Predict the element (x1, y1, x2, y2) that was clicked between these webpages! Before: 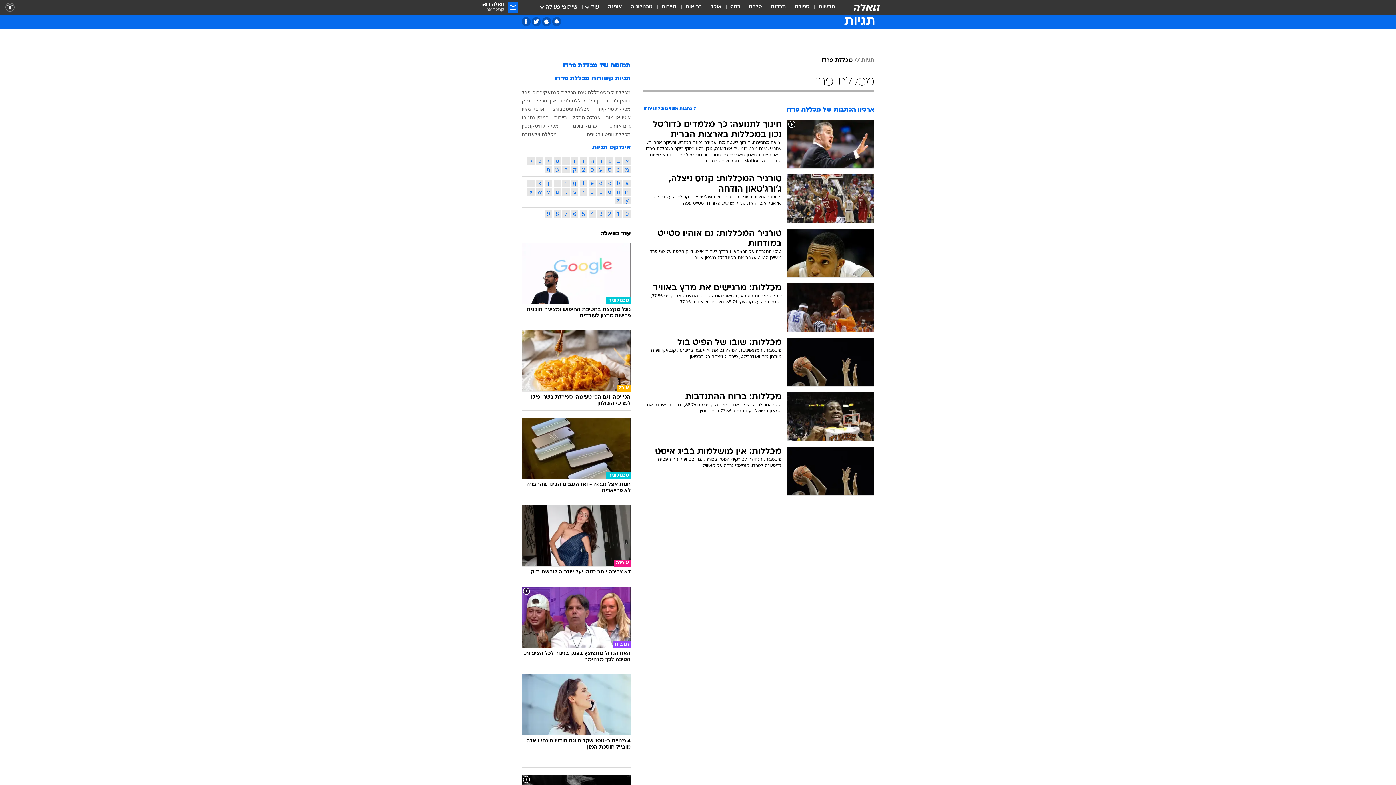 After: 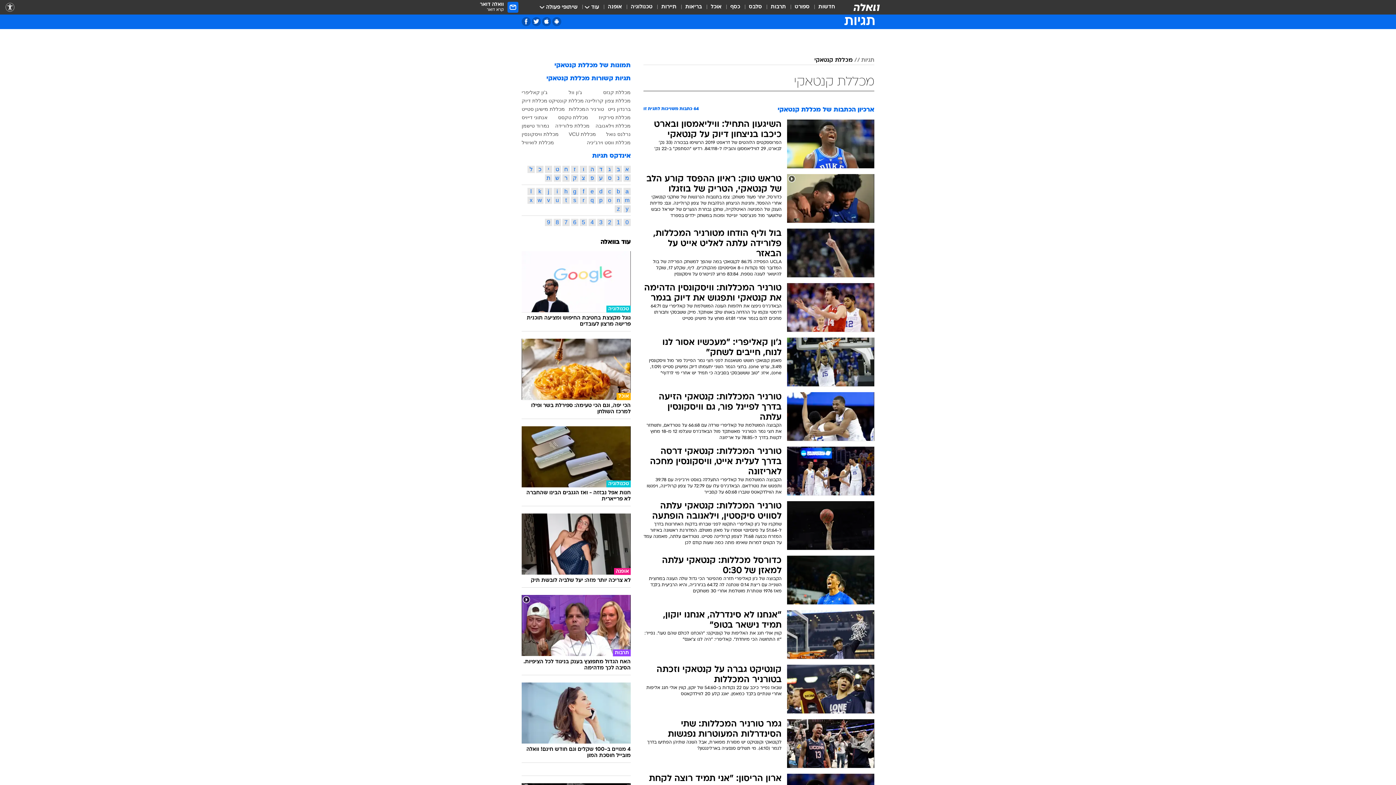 Action: label: מכללת קנטאקי bbox: (542, 89, 576, 95)